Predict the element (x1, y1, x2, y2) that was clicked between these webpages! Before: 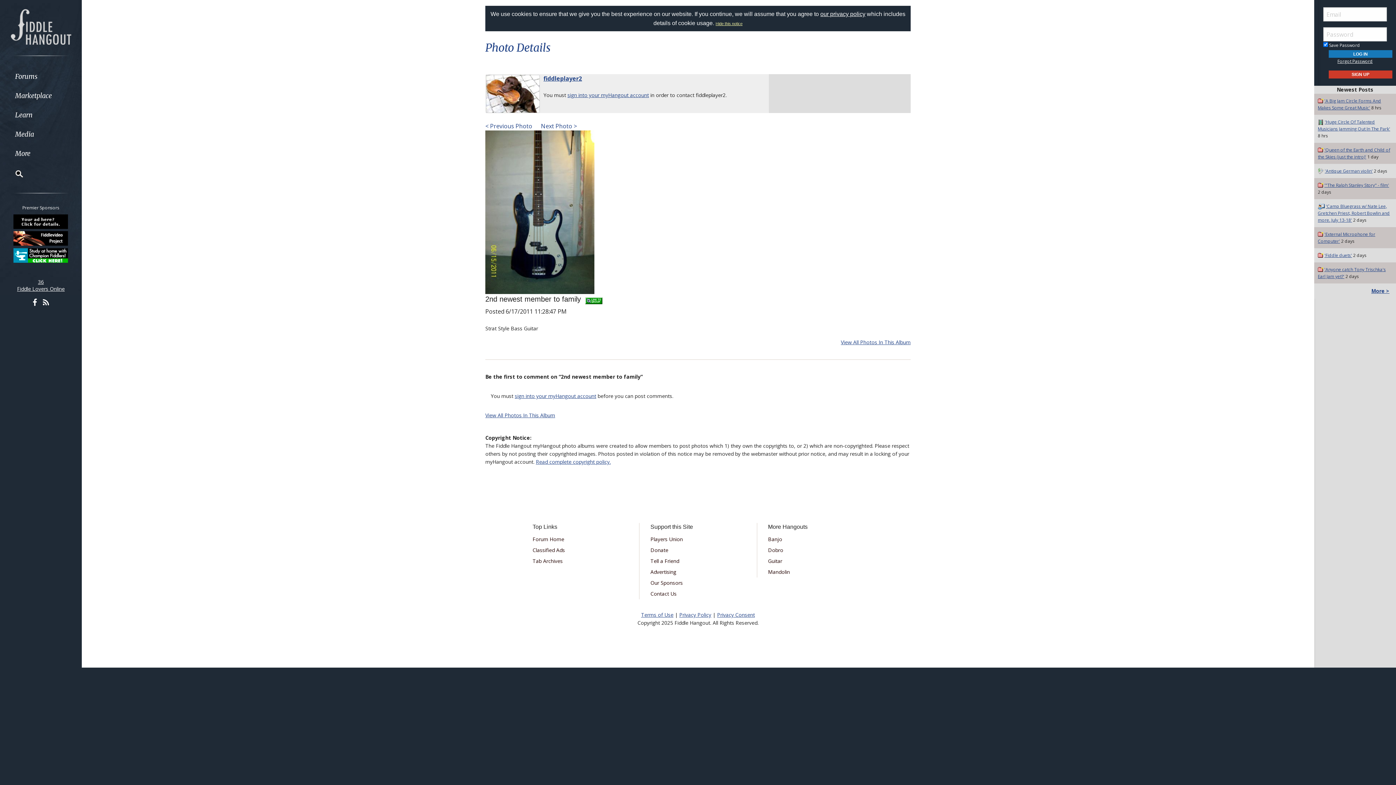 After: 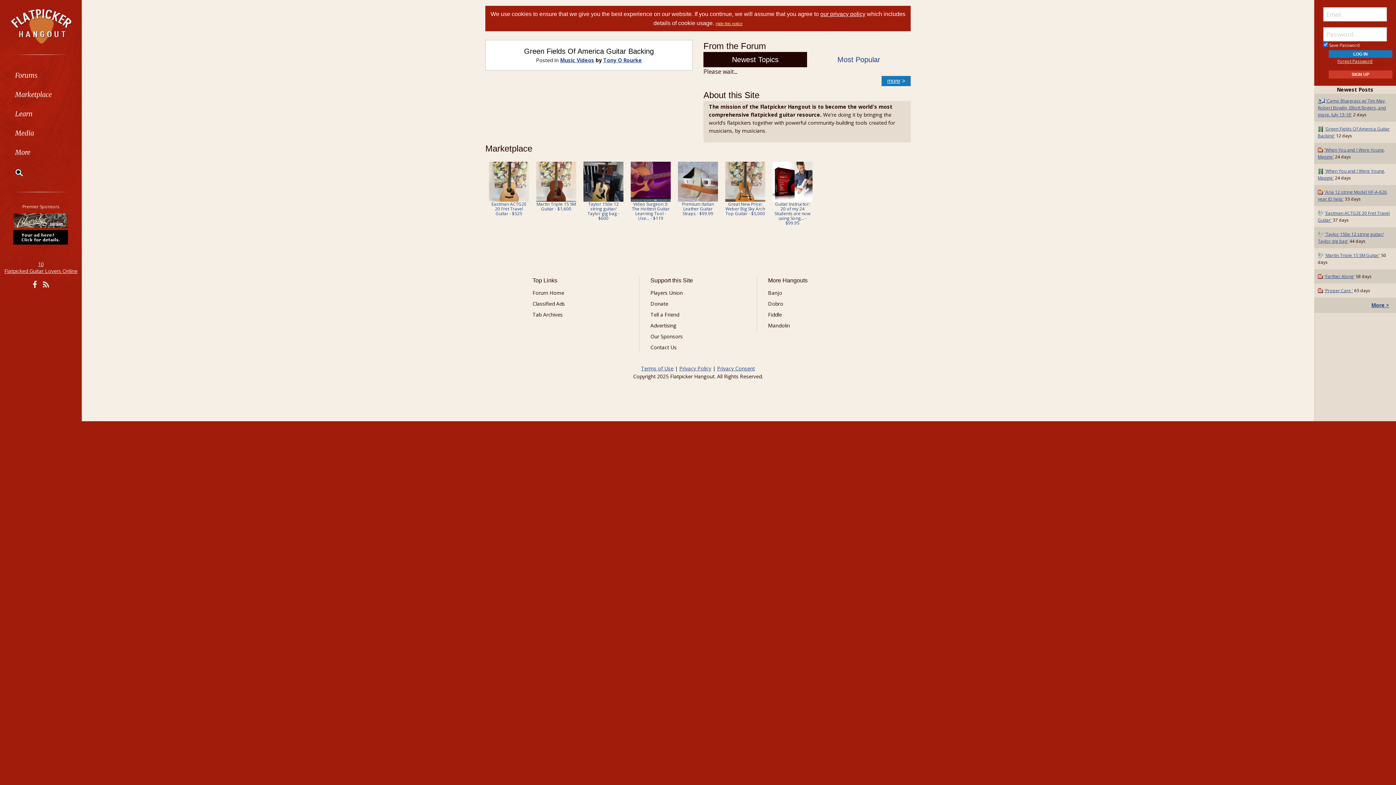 Action: label: Guitar bbox: (768, 556, 863, 566)